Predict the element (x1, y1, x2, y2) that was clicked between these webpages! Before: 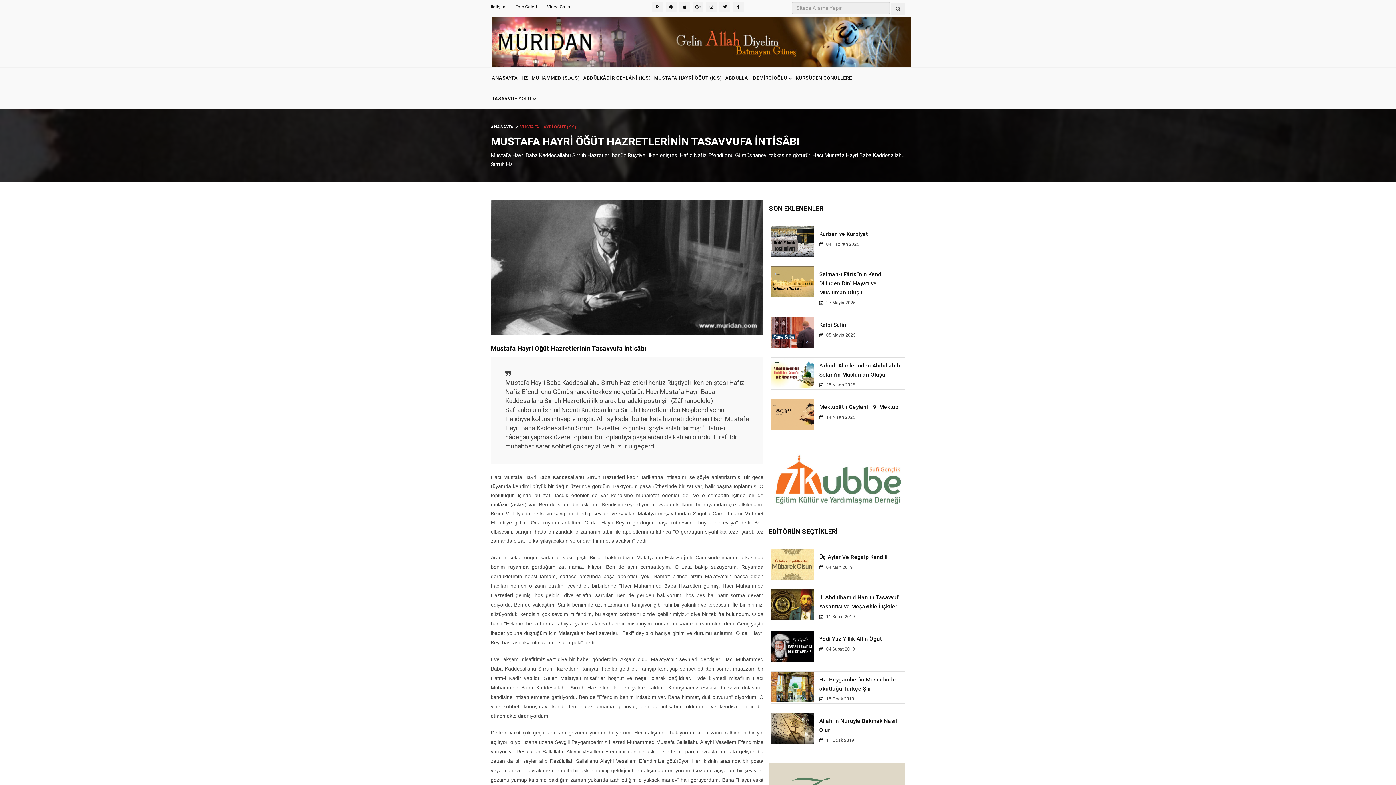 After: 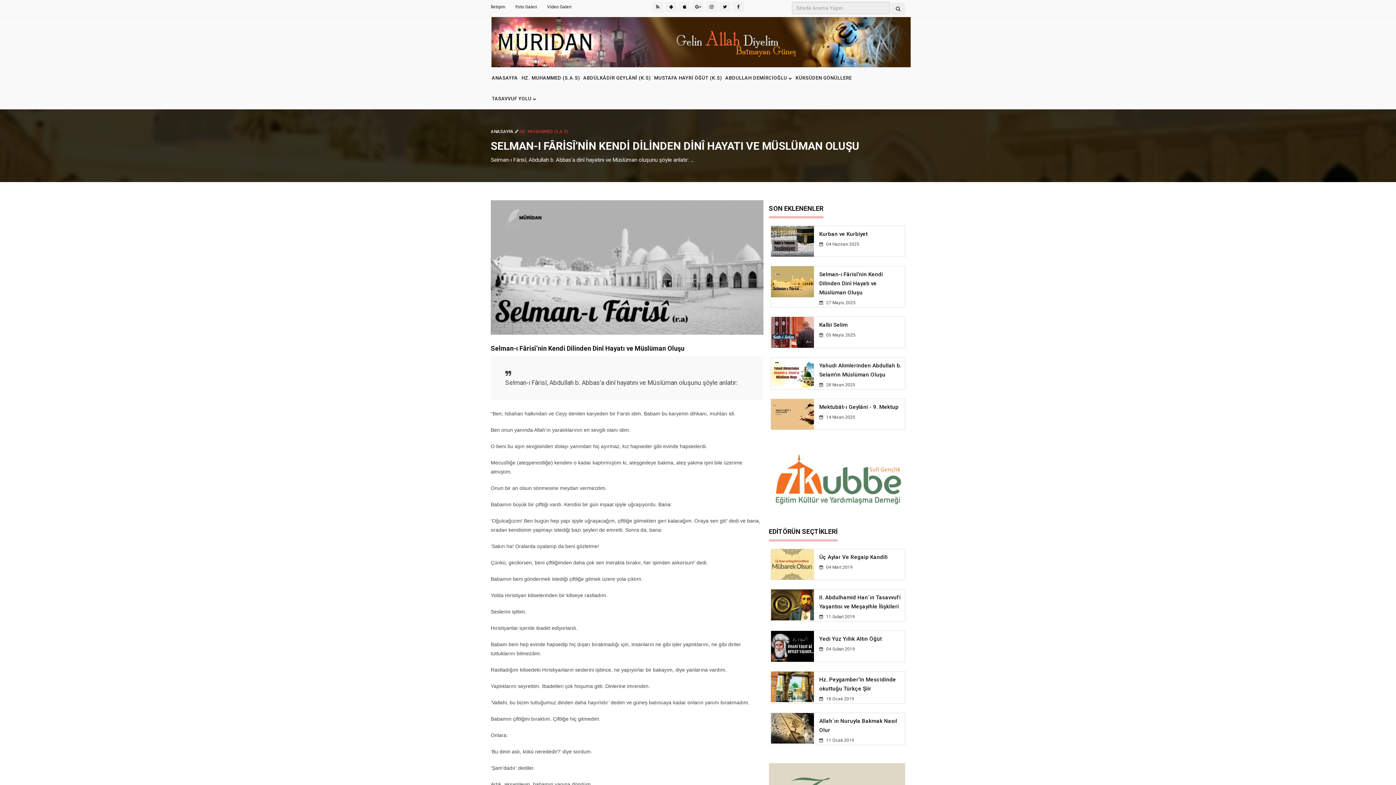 Action: bbox: (771, 278, 814, 284)